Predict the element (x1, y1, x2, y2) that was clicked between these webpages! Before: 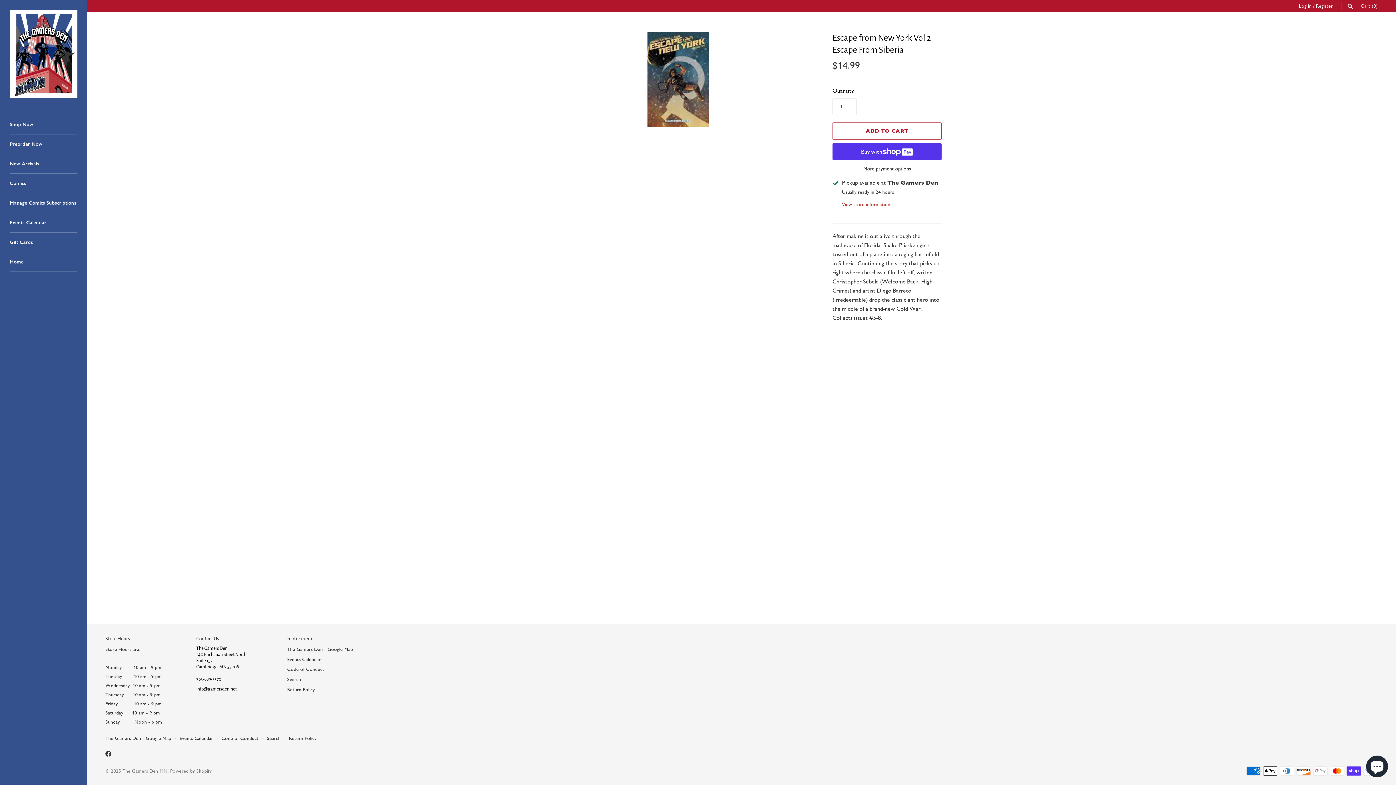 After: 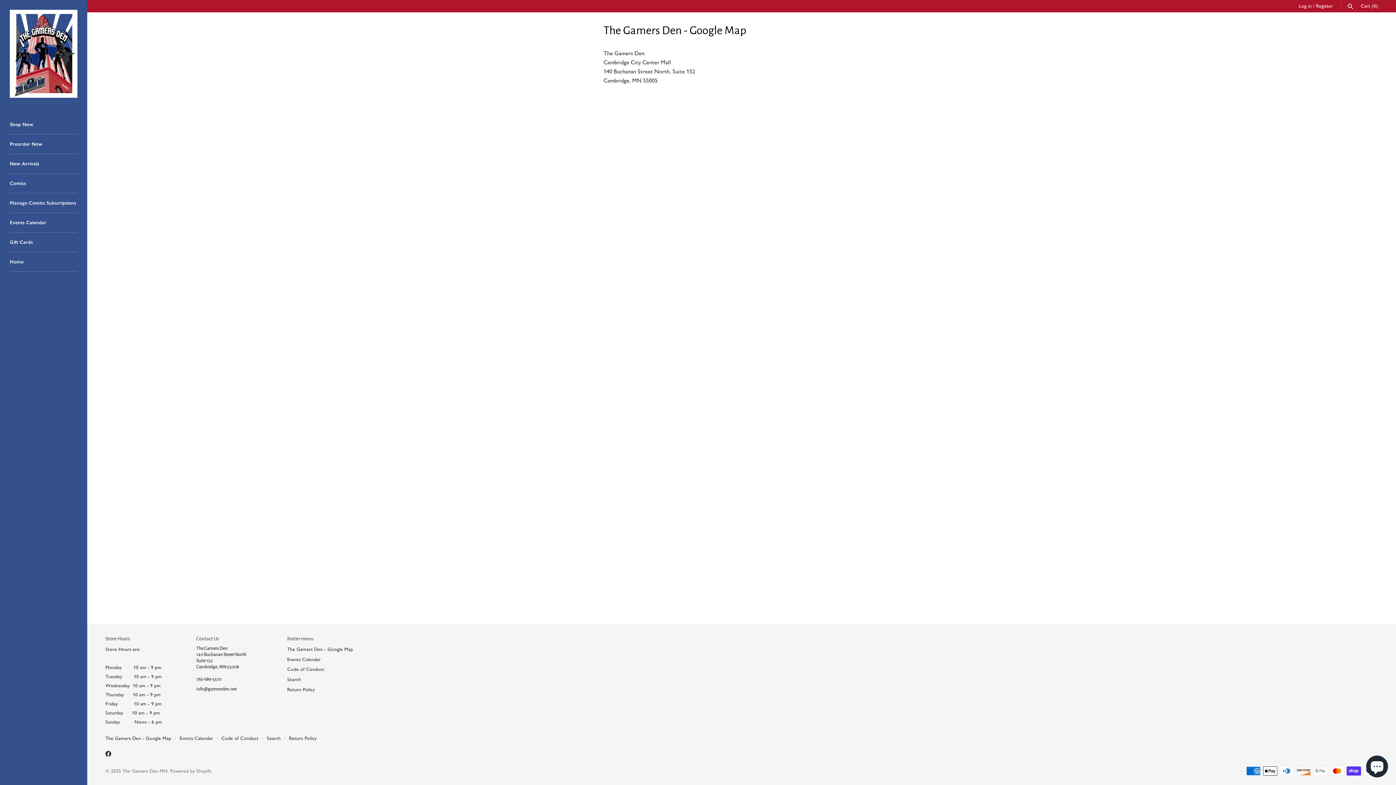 Action: bbox: (105, 735, 171, 741) label: The Gamers Den - Google Map